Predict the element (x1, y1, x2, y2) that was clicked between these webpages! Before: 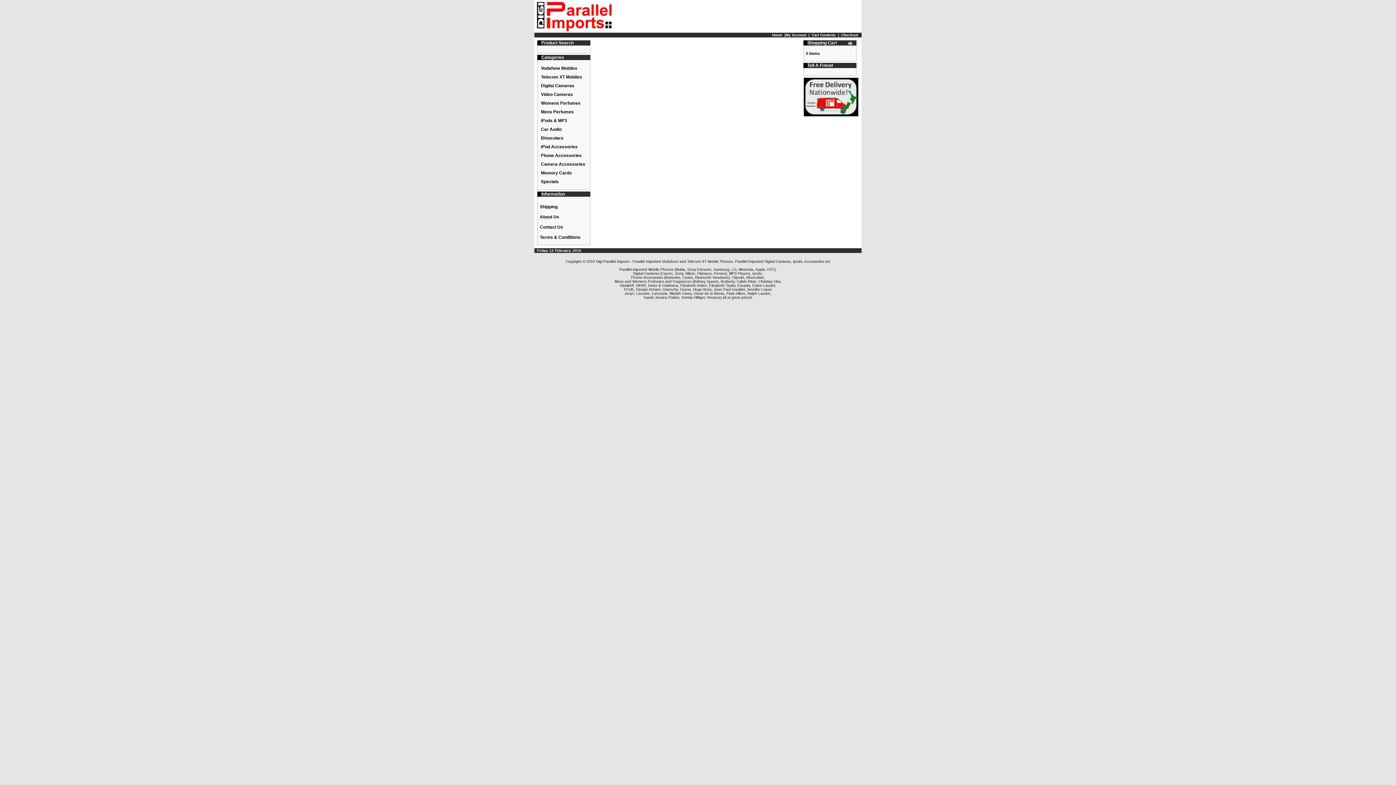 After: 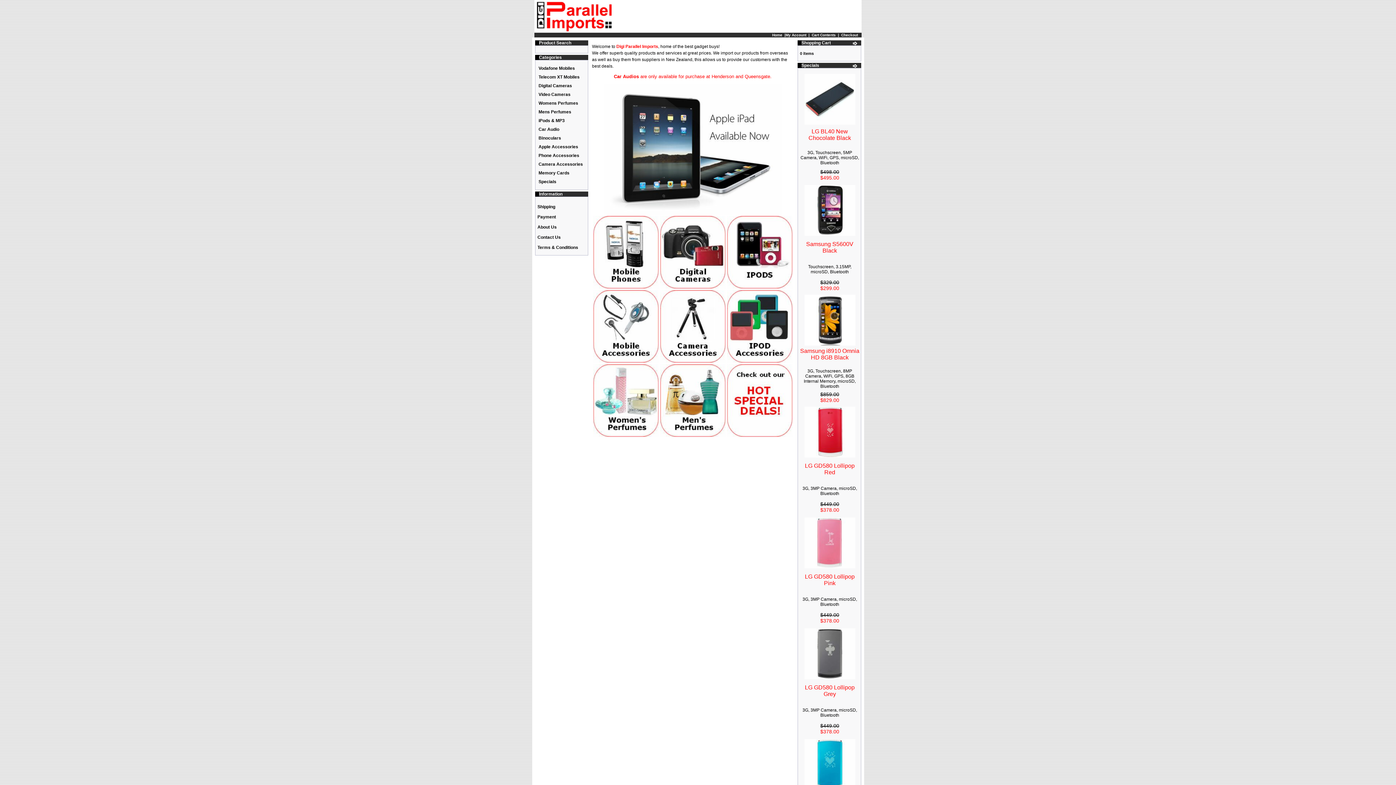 Action: label: Home bbox: (772, 33, 782, 37)